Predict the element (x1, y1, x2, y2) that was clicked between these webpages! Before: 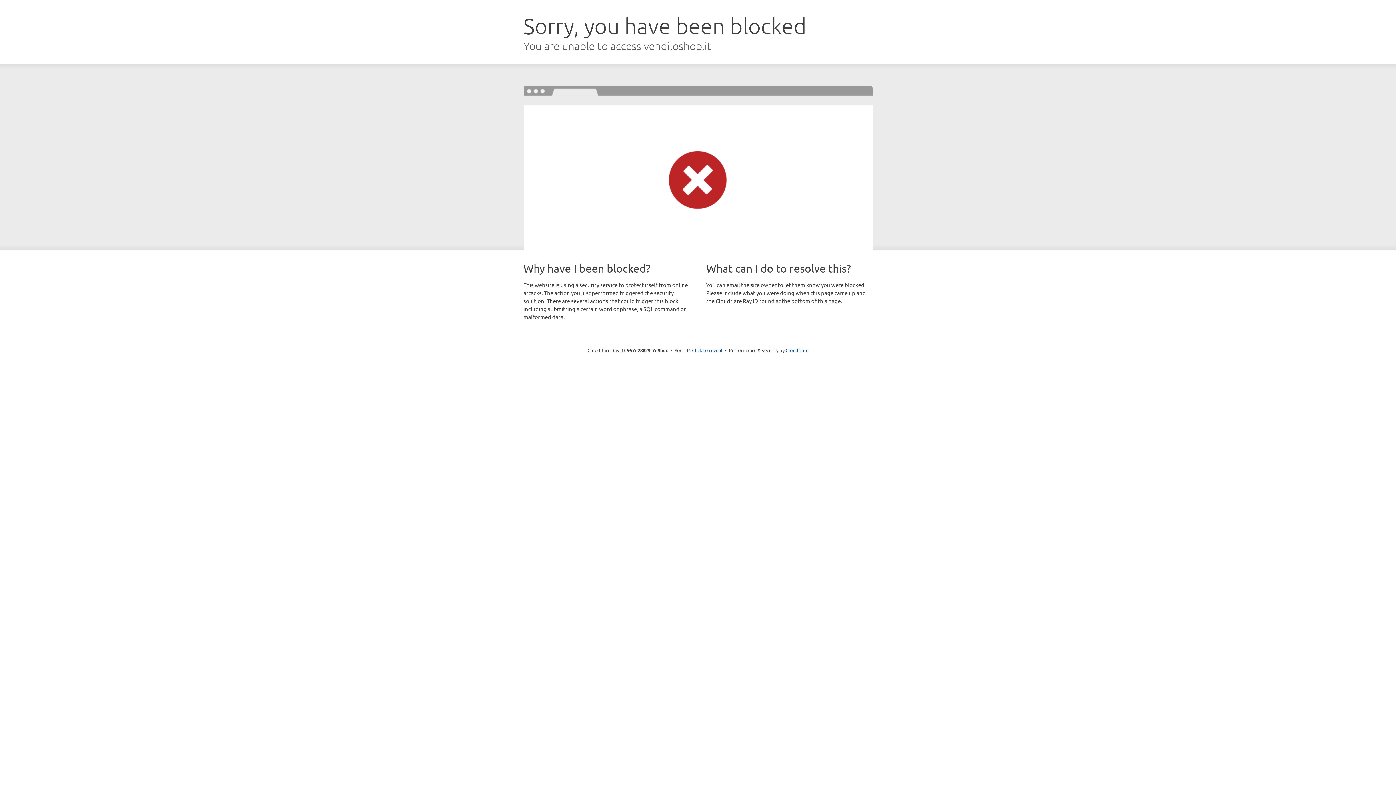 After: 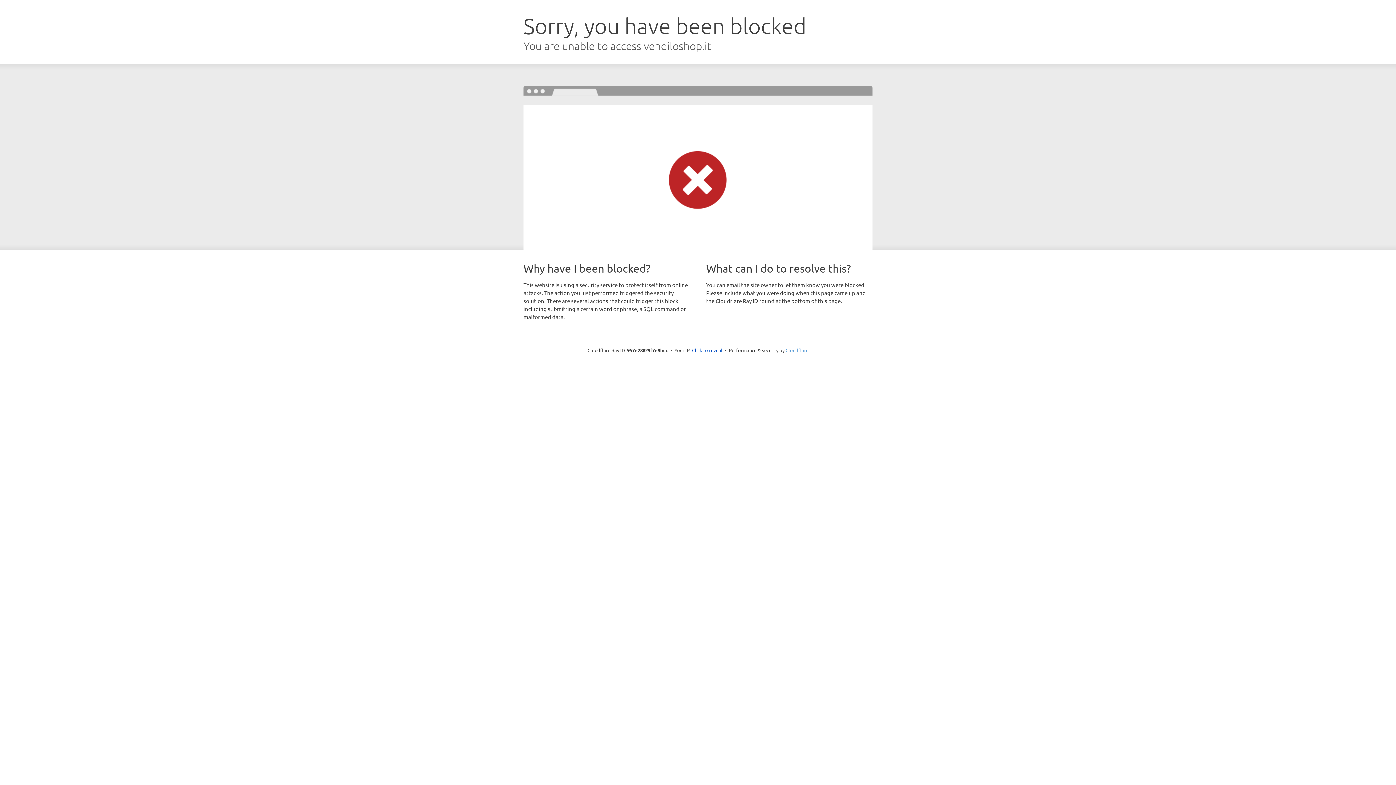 Action: bbox: (785, 347, 808, 353) label: Cloudflare